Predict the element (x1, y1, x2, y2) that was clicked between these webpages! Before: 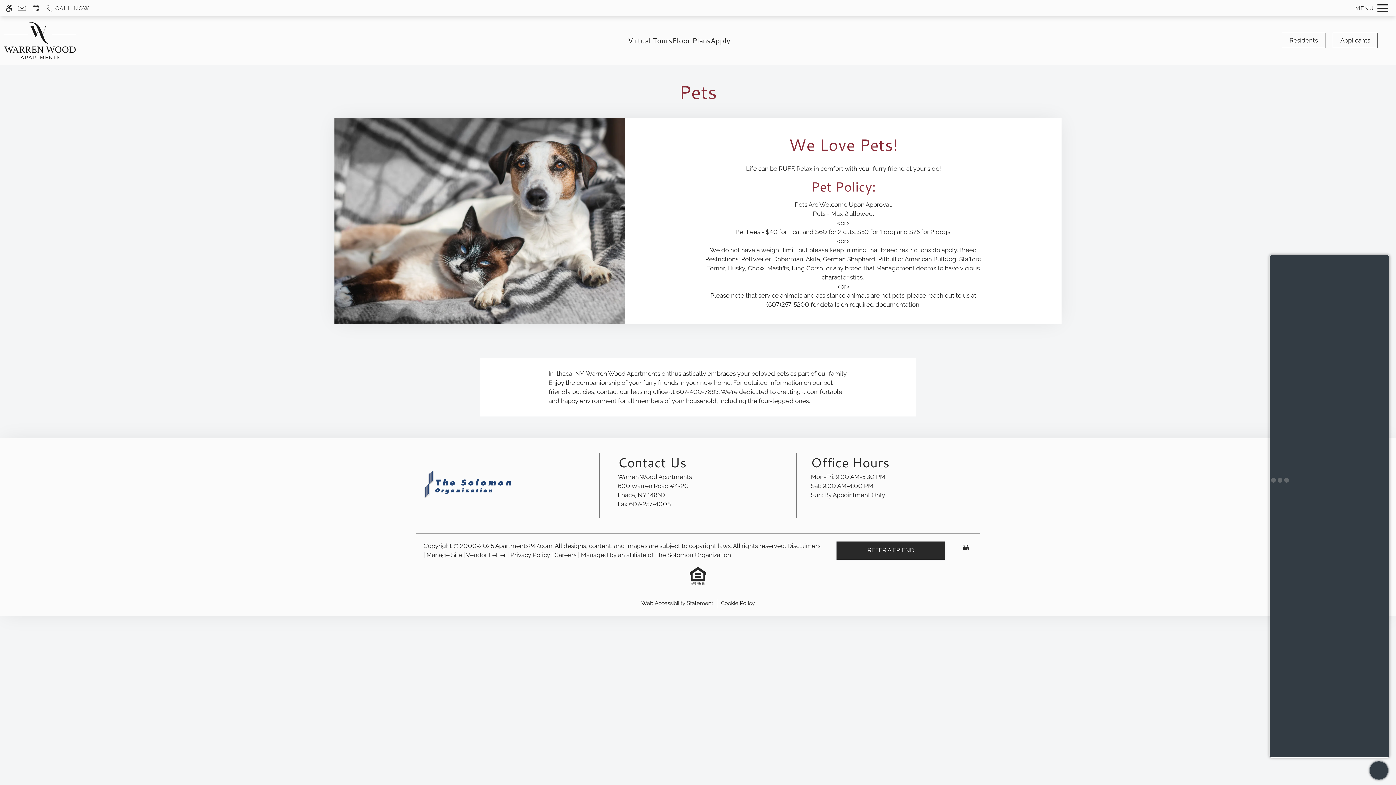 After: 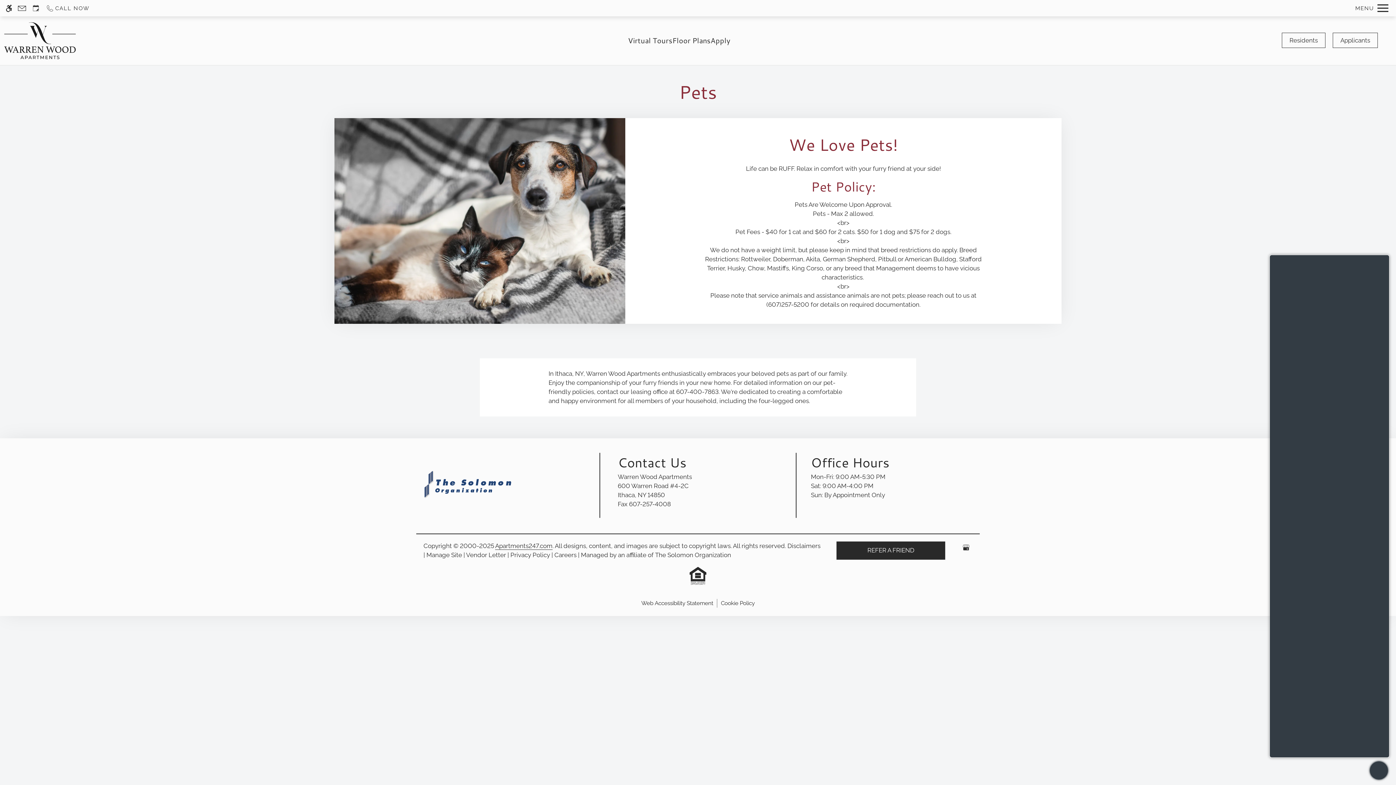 Action: label: Apartments247.com bbox: (495, 542, 552, 550)